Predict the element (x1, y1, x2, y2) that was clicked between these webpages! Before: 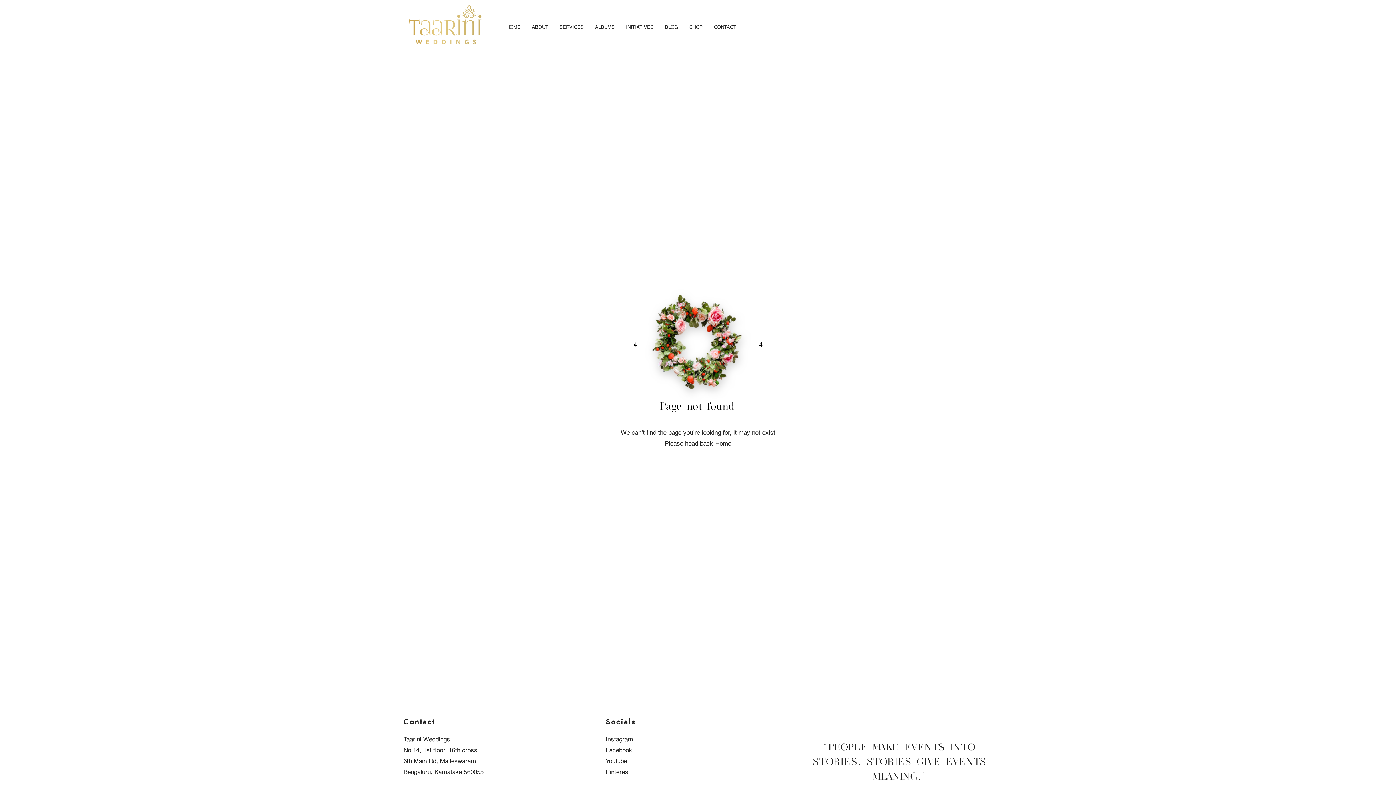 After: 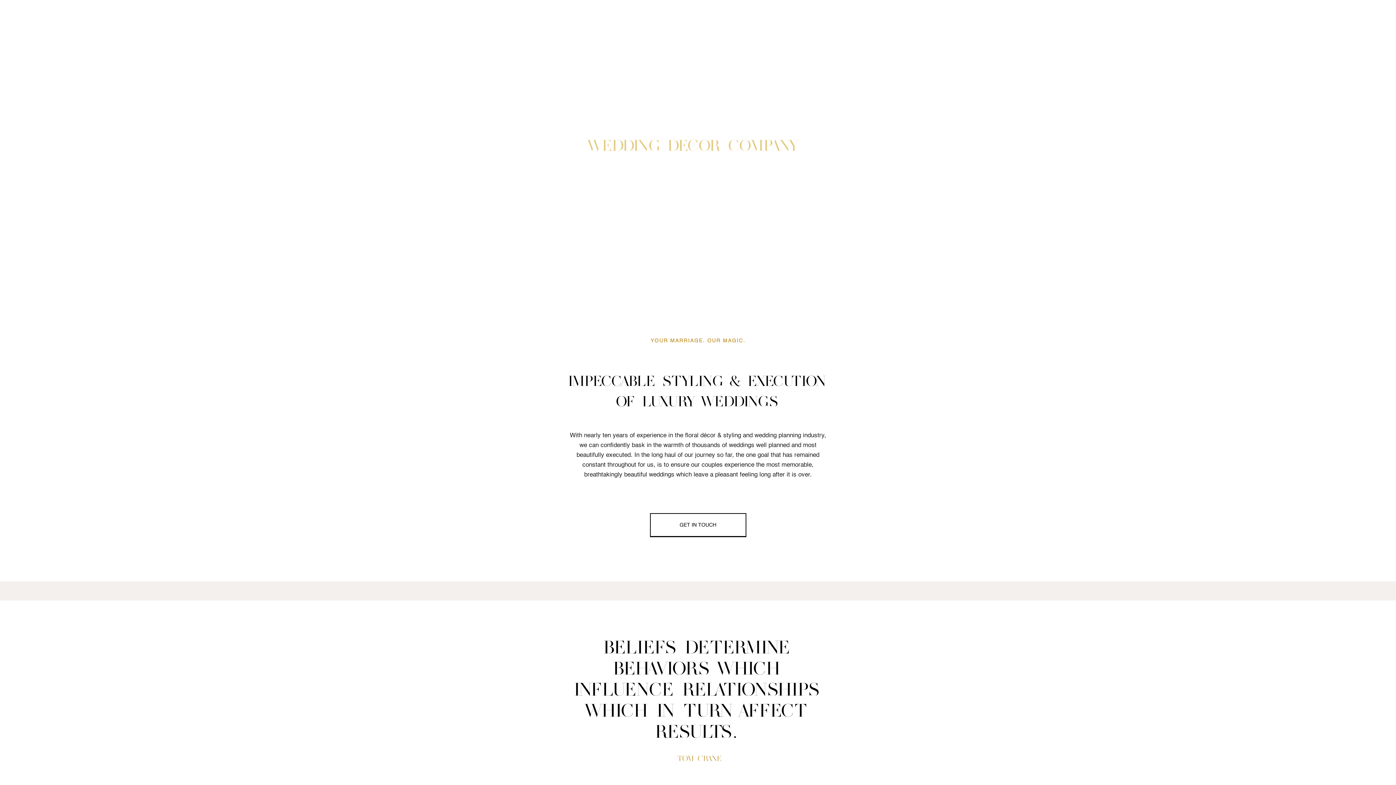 Action: label: ABOUT bbox: (532, 23, 548, 31)